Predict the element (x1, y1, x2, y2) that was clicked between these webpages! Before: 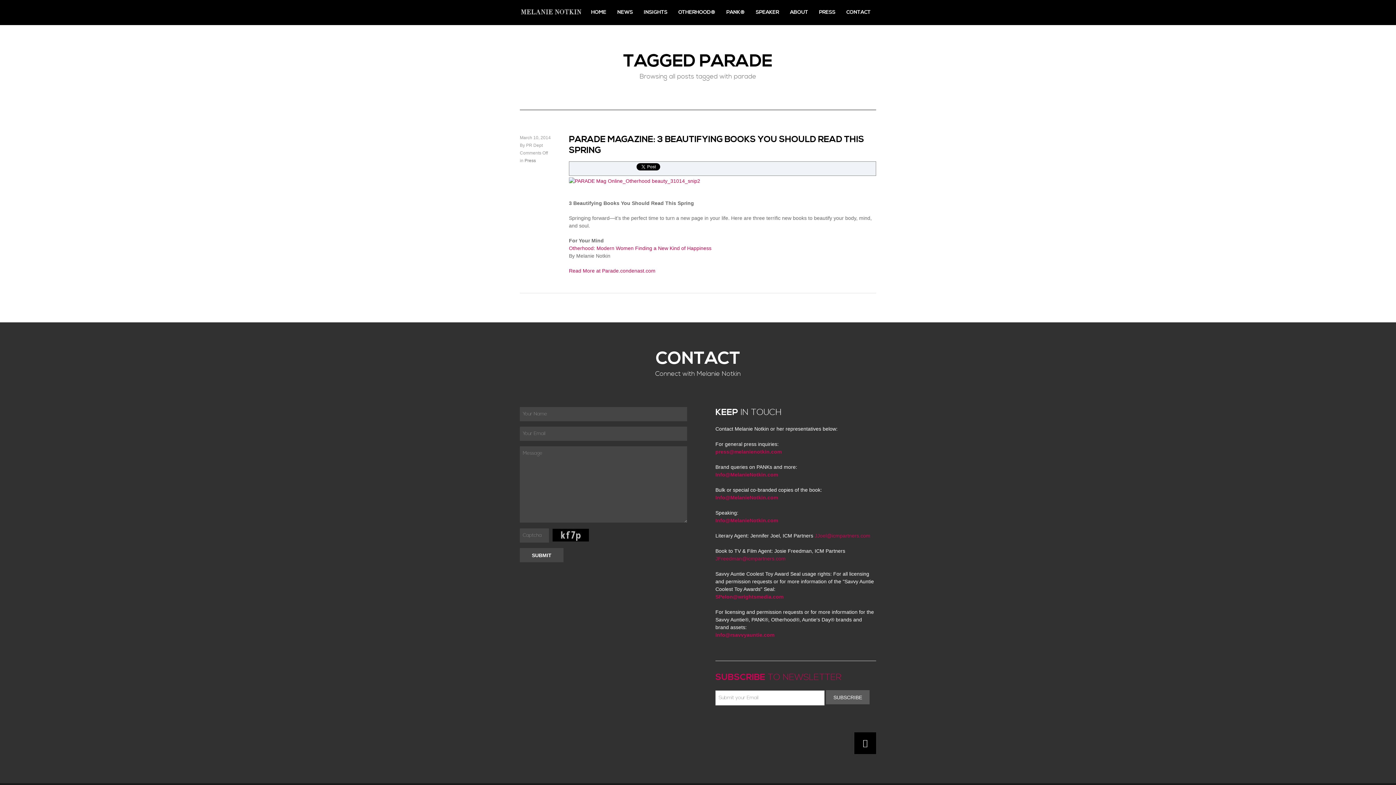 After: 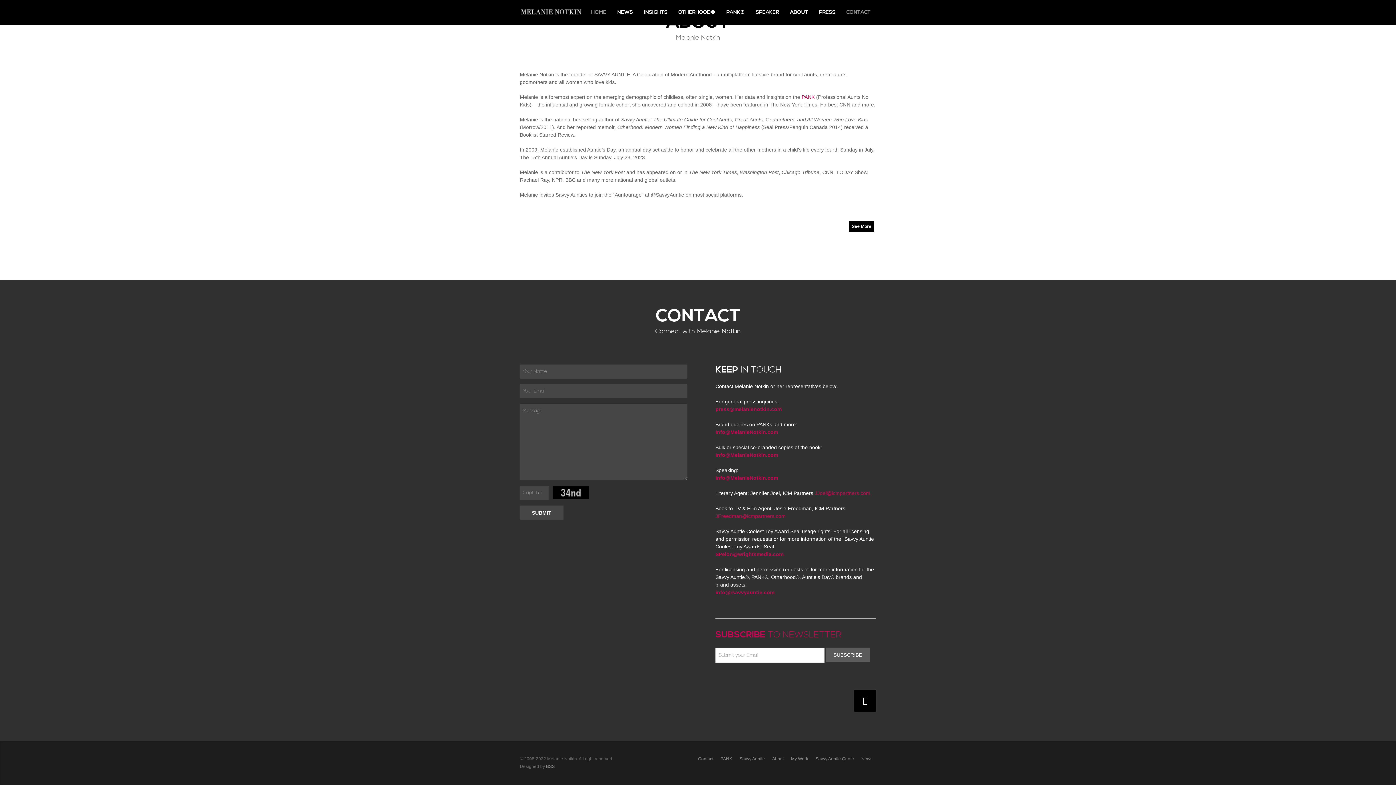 Action: label: CONTACT bbox: (846, 0, 870, 25)